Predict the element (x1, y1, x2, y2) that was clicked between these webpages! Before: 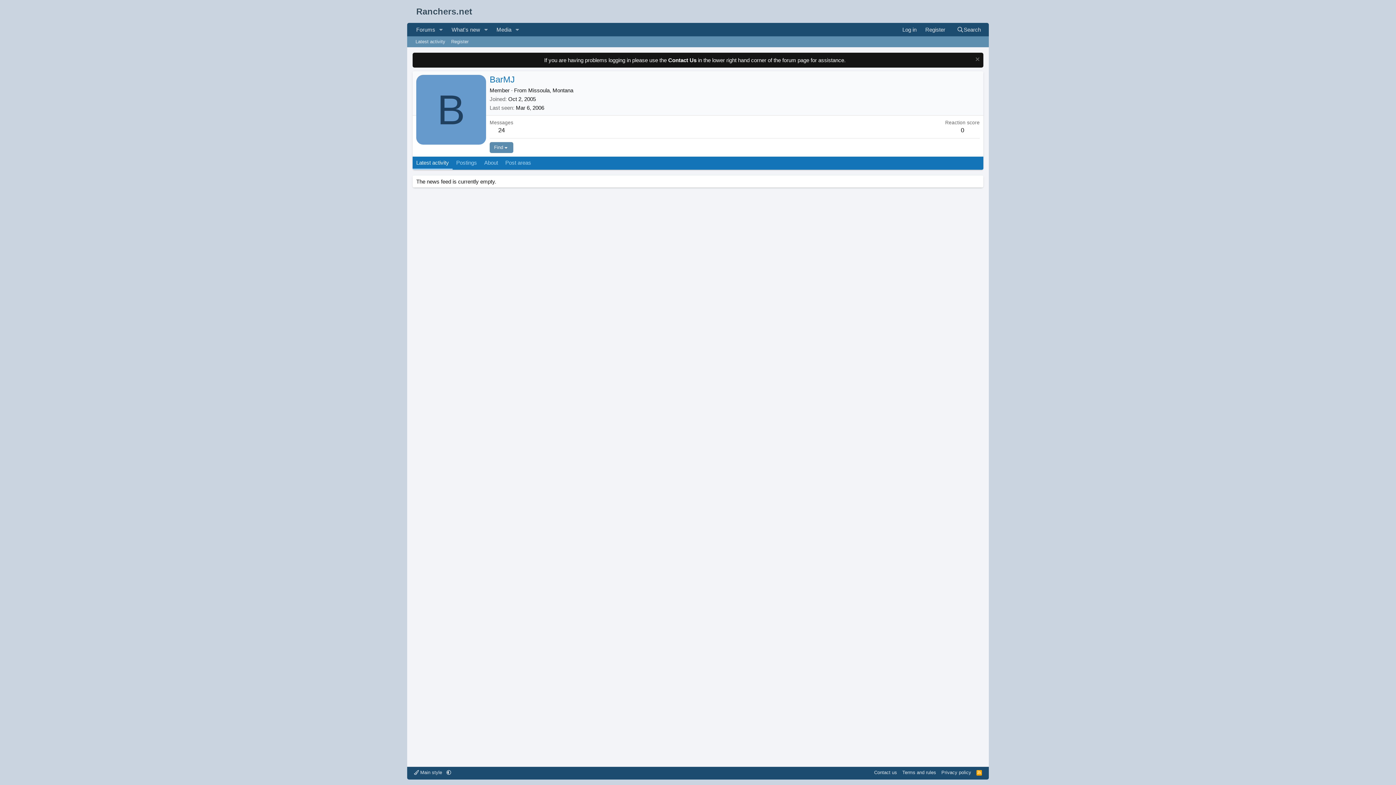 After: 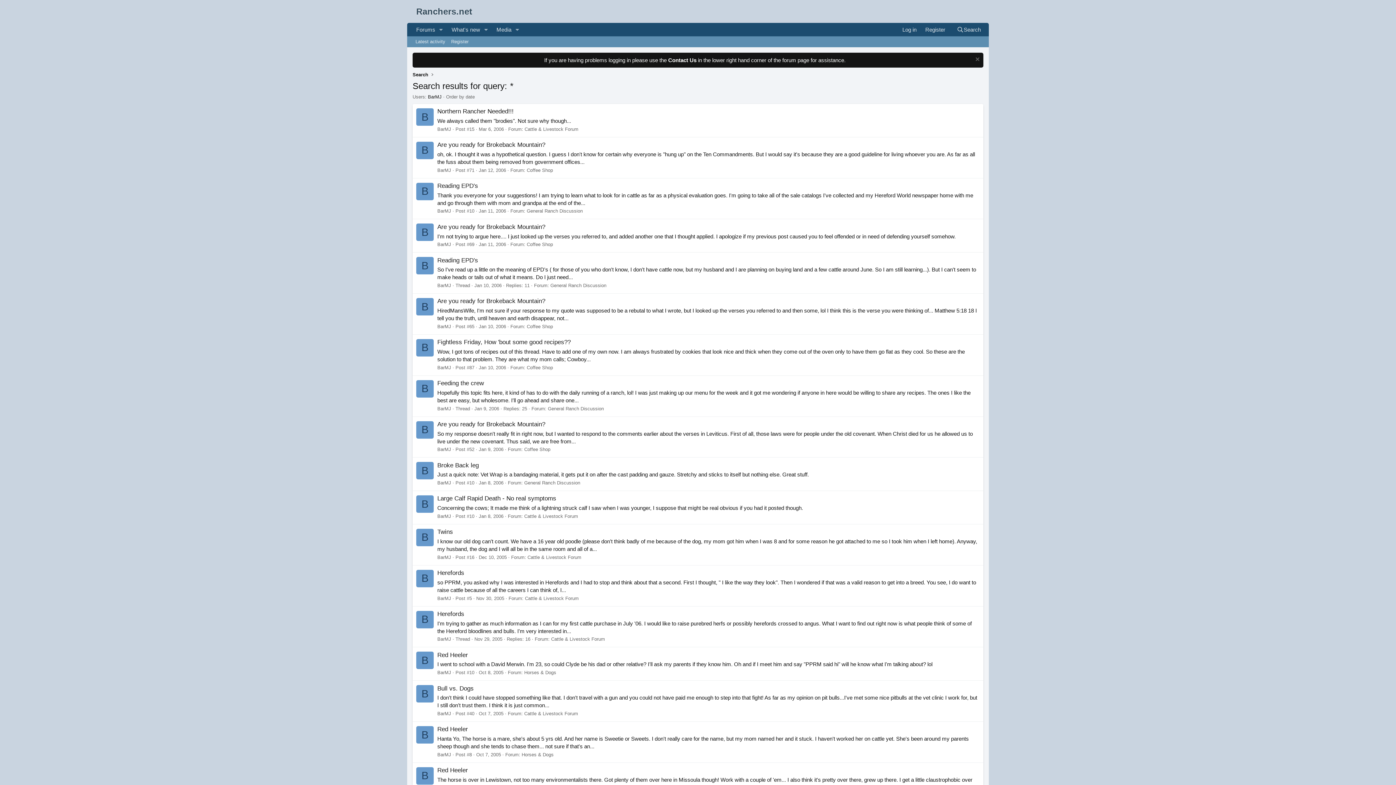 Action: label: 24 bbox: (498, 127, 504, 133)